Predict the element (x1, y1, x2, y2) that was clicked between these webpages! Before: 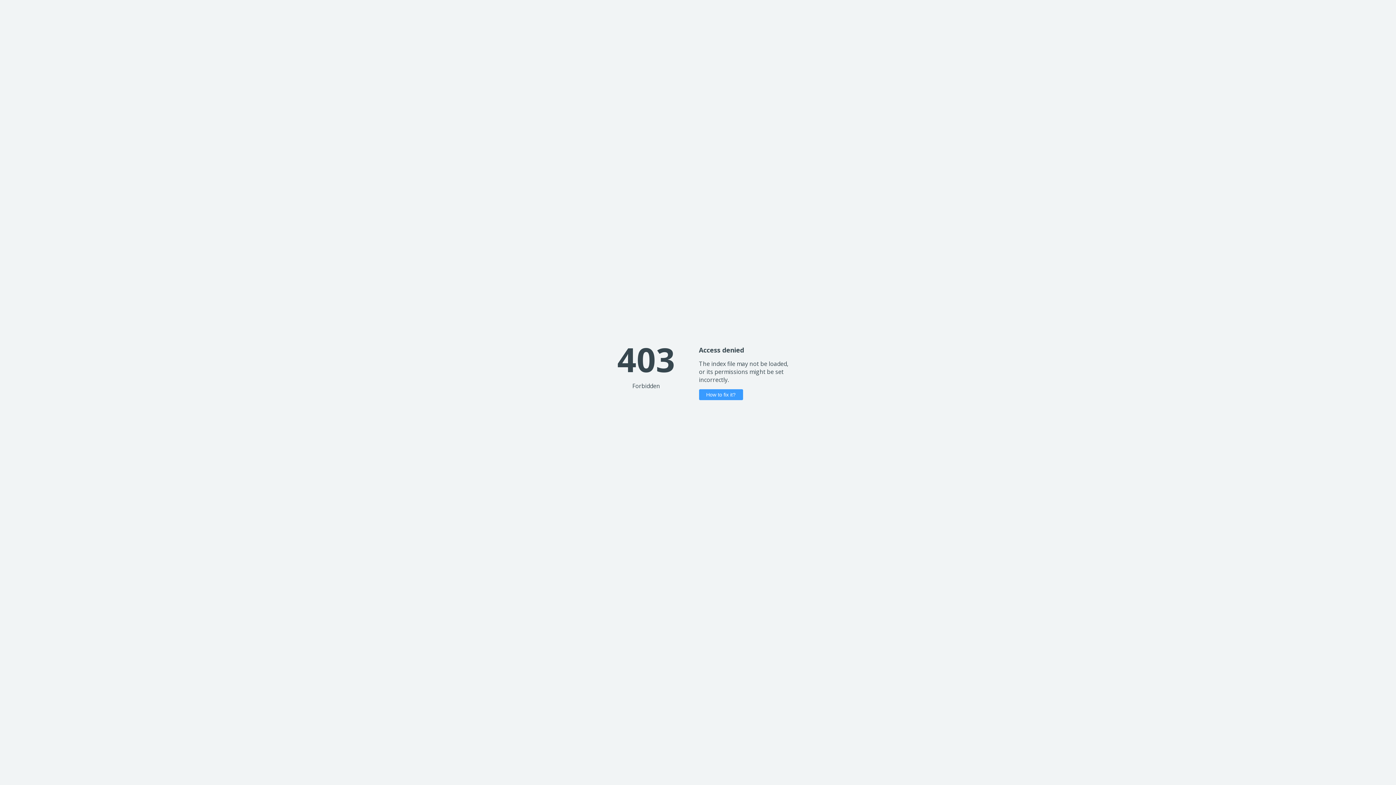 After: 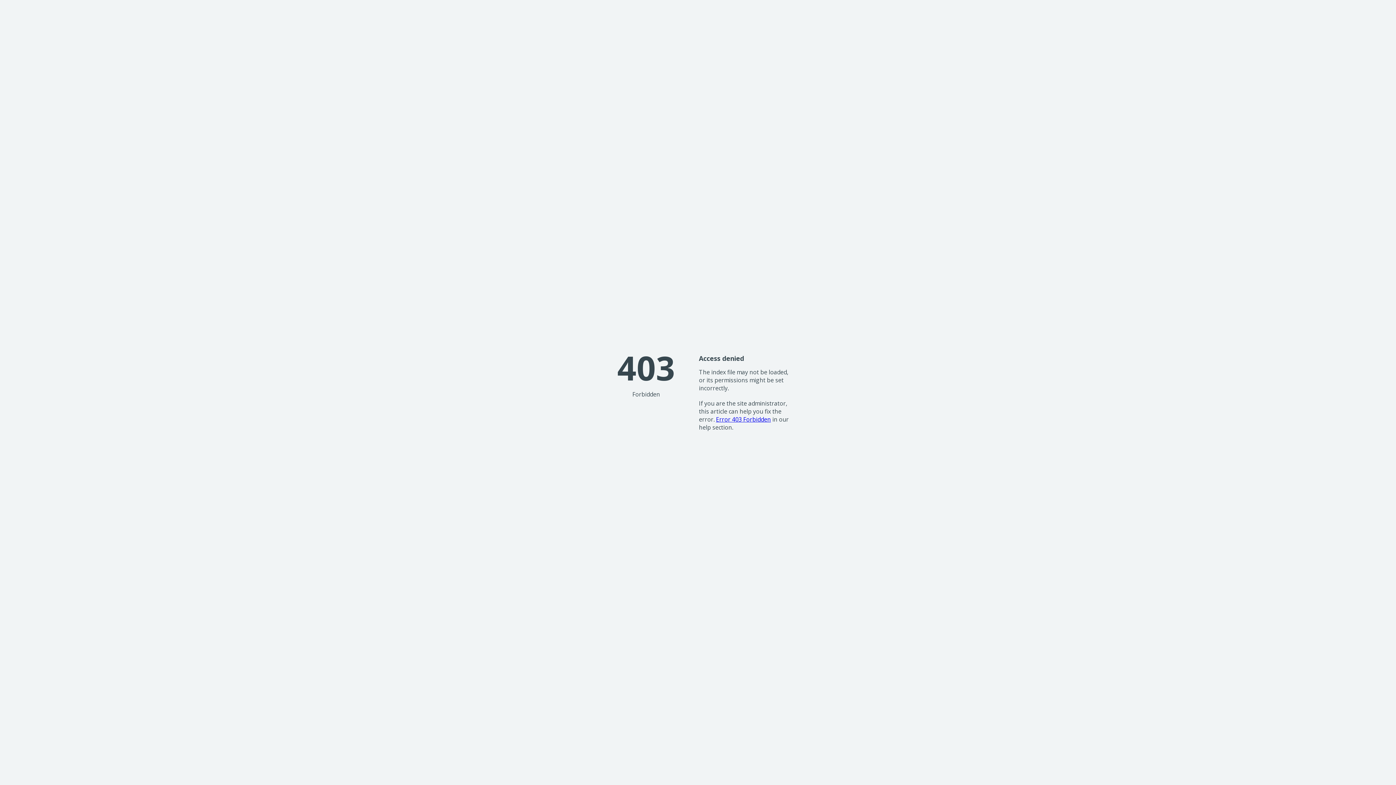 Action: label: How to fix it? bbox: (699, 389, 743, 400)